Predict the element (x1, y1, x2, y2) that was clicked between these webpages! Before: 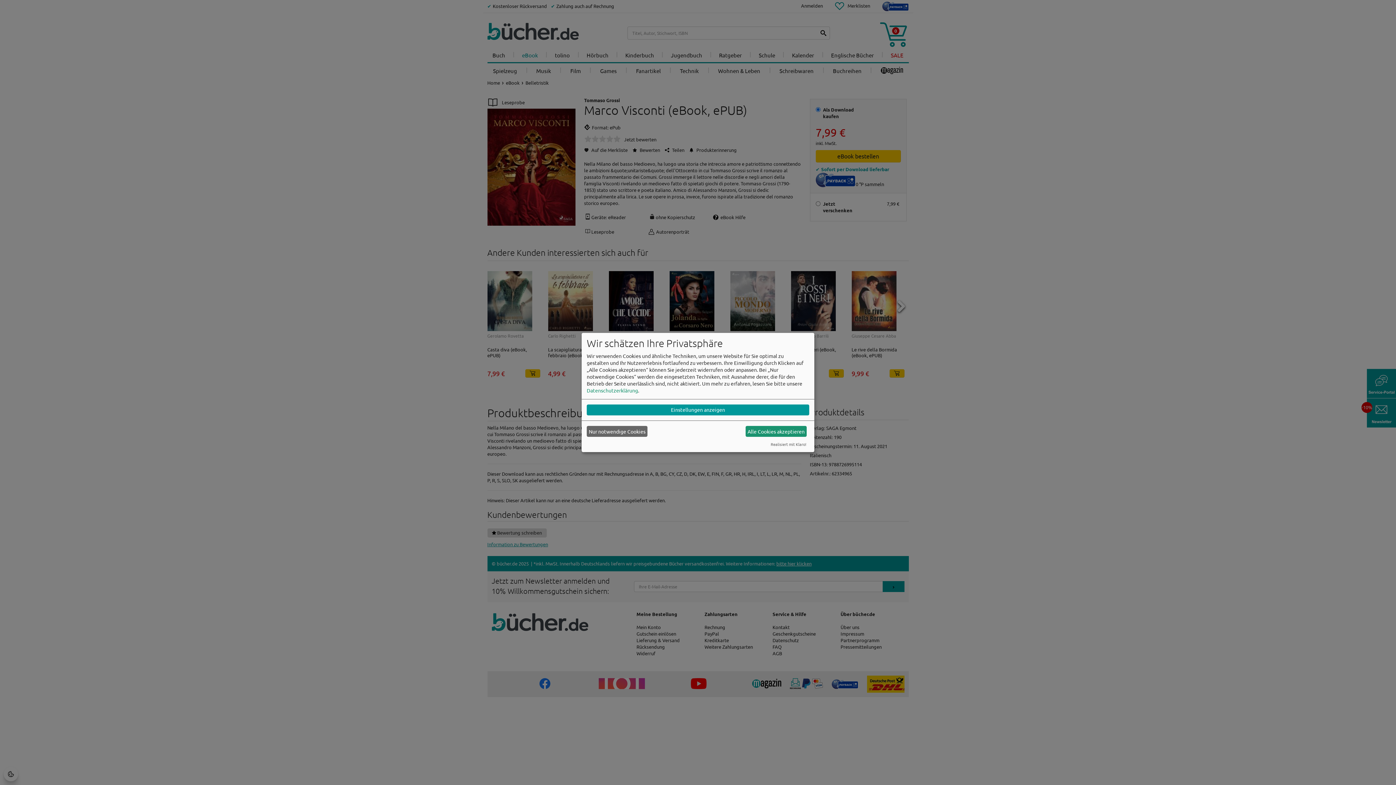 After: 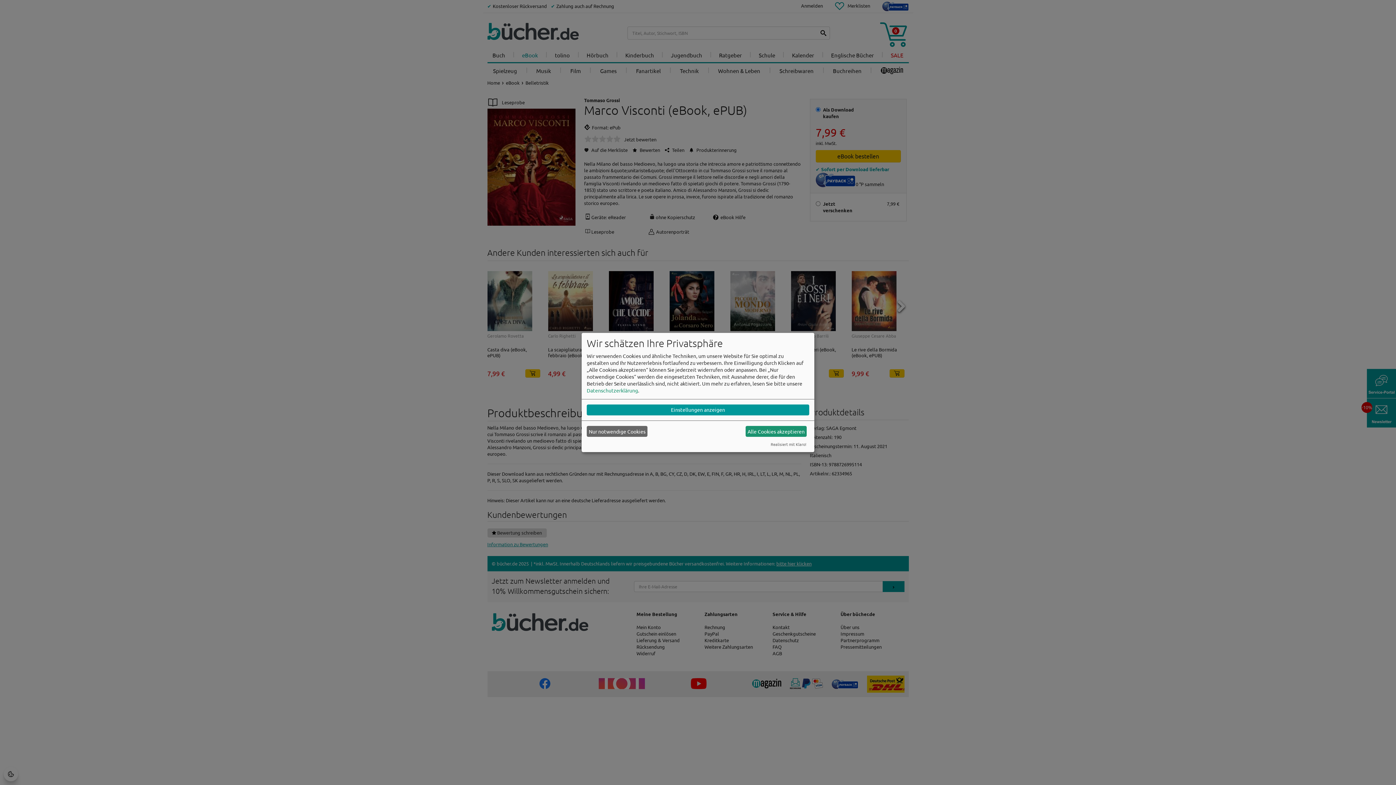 Action: bbox: (770, 441, 806, 447) label: Realisiert mit Klaro!